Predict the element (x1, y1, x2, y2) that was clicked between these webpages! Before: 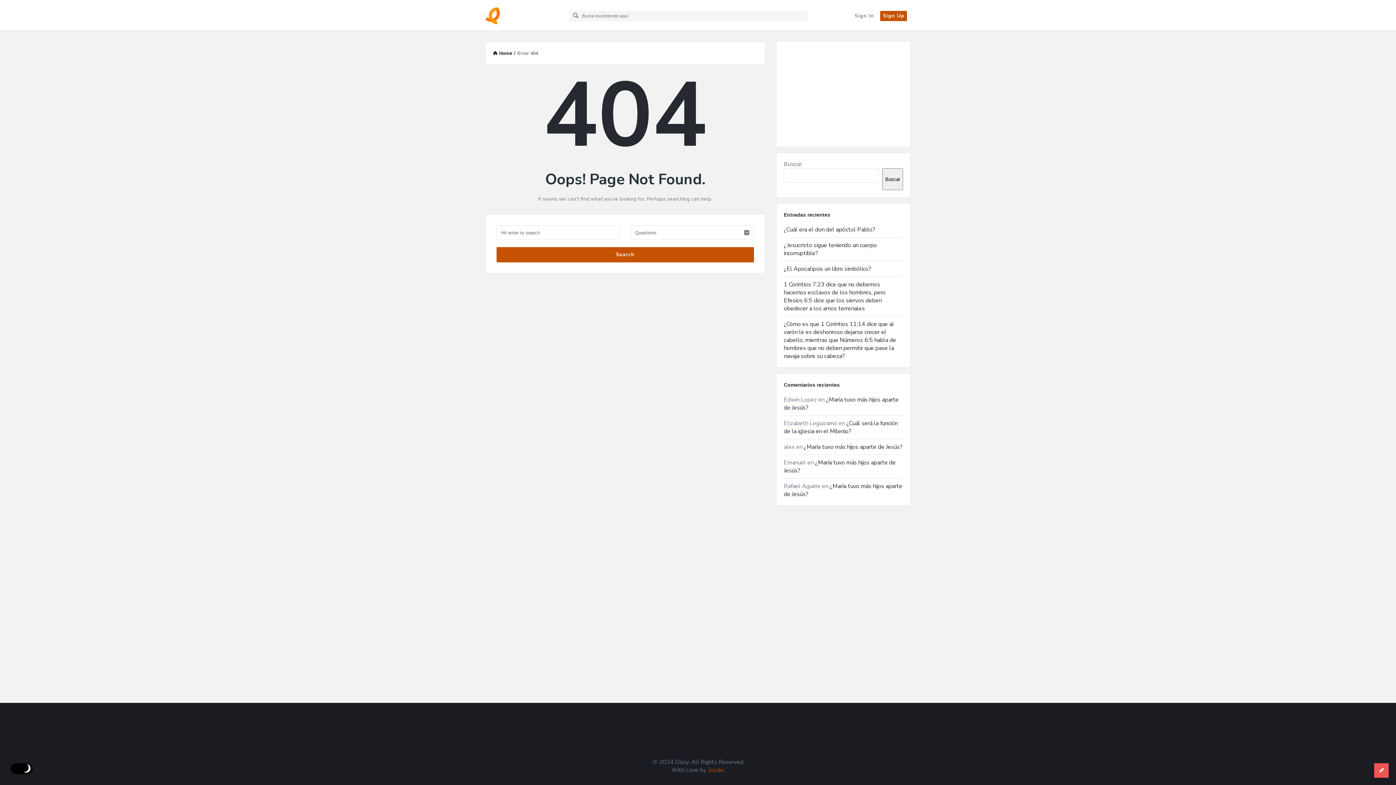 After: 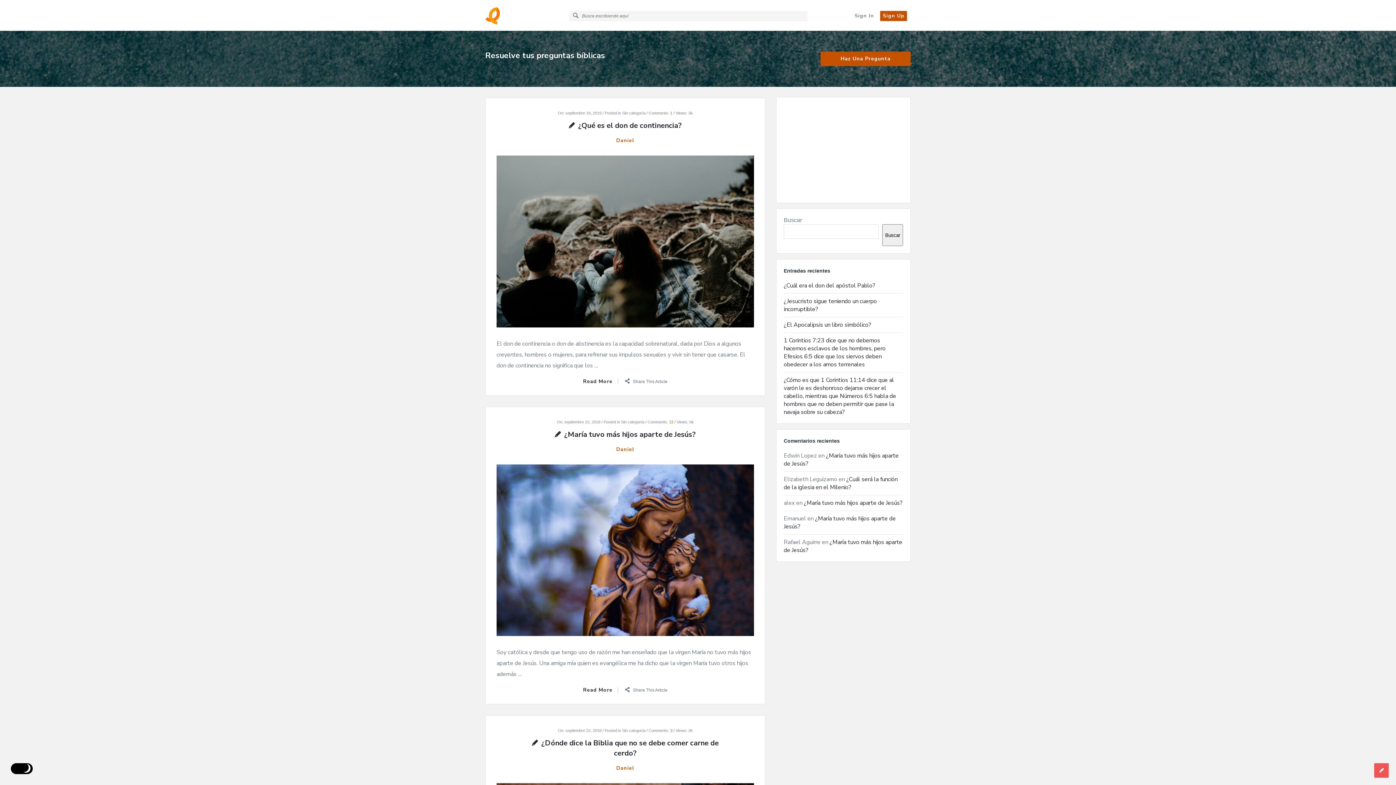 Action: bbox: (493, 50, 512, 56) label: Home